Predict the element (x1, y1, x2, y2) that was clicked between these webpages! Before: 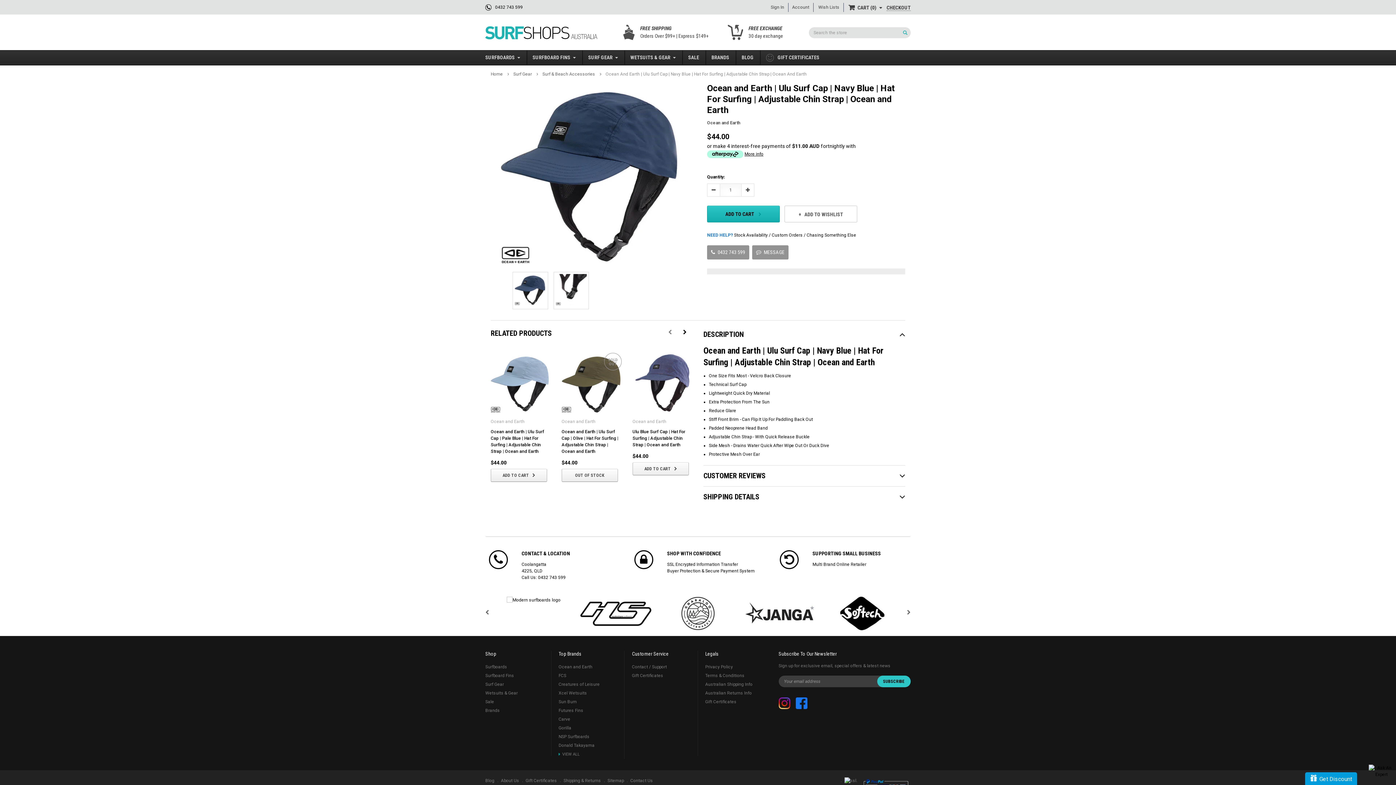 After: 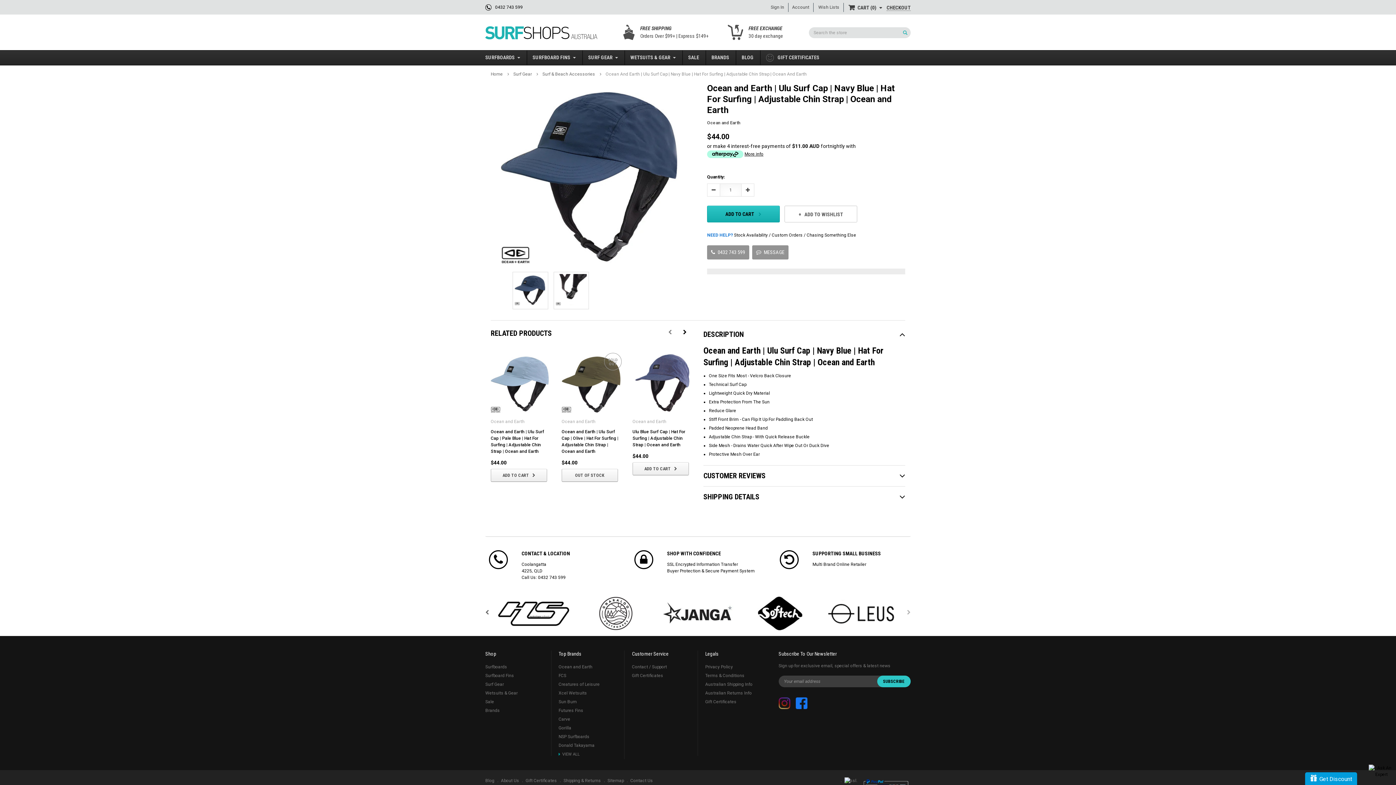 Action: bbox: (778, 697, 790, 709)